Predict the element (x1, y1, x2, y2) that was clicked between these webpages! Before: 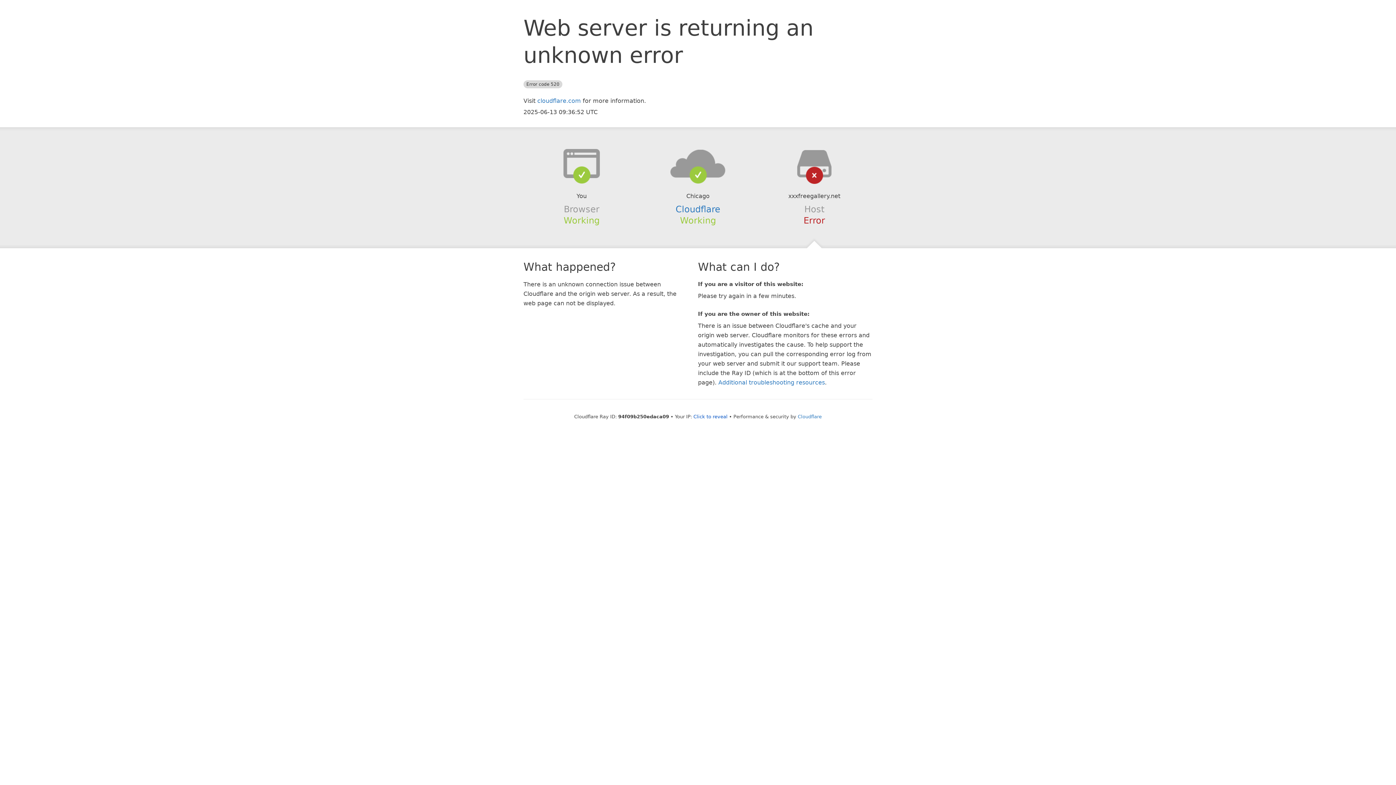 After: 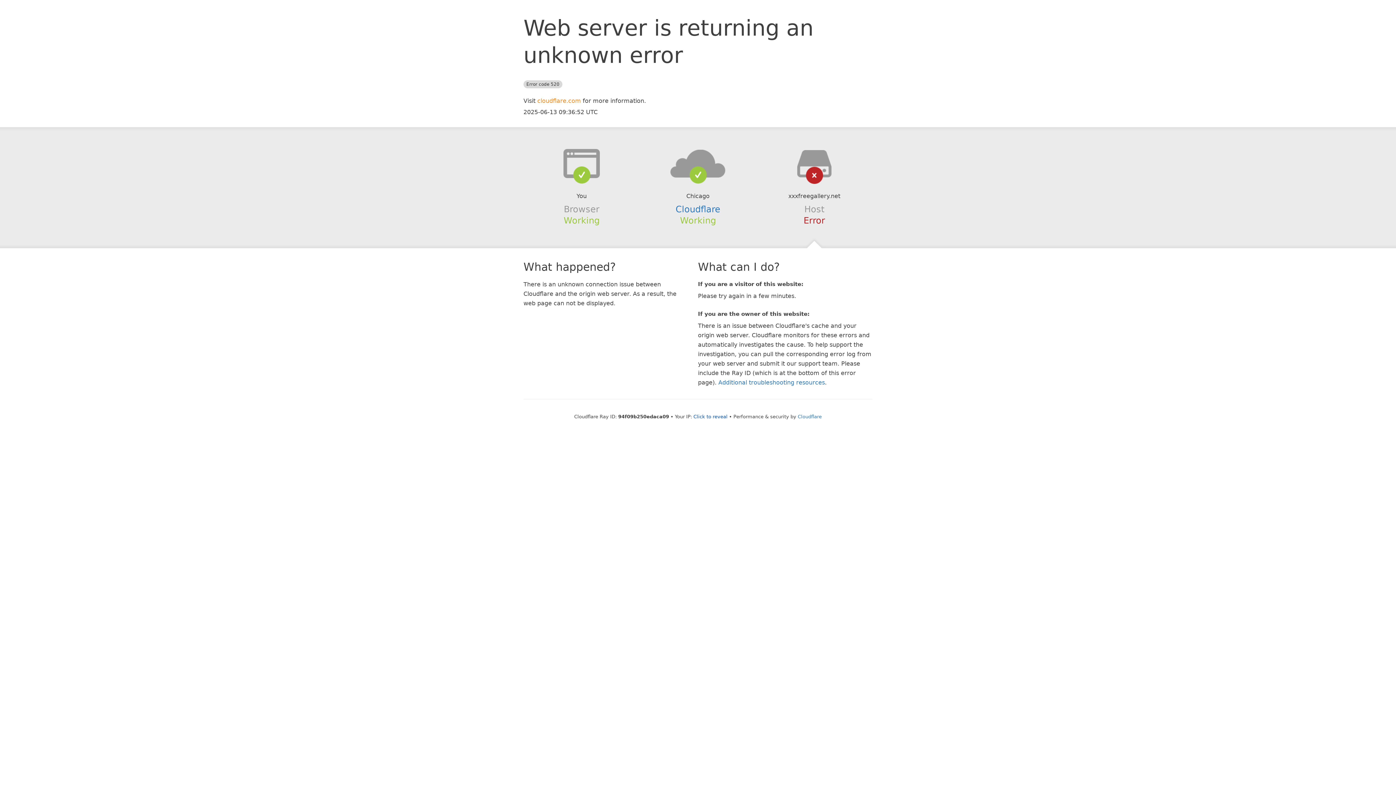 Action: bbox: (537, 97, 581, 104) label: cloudflare.com